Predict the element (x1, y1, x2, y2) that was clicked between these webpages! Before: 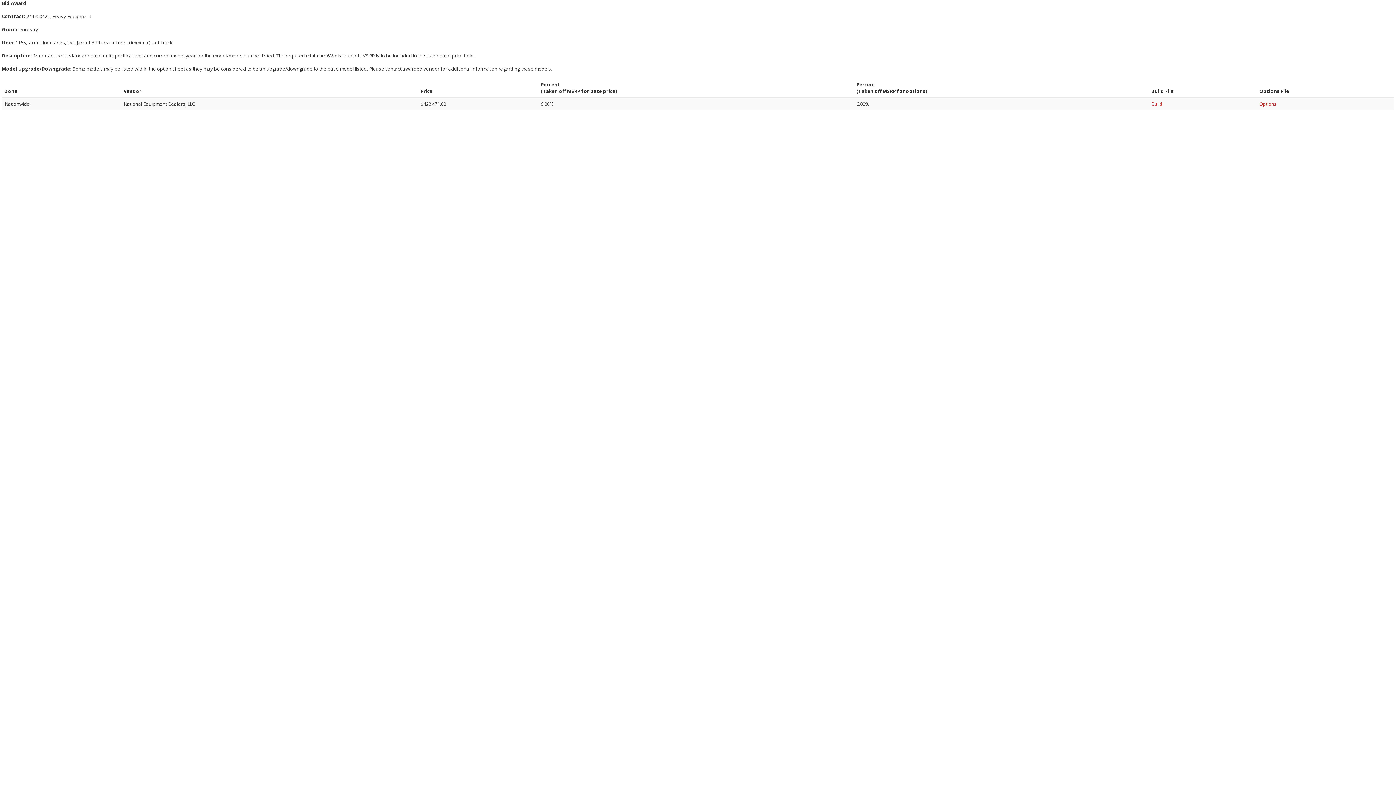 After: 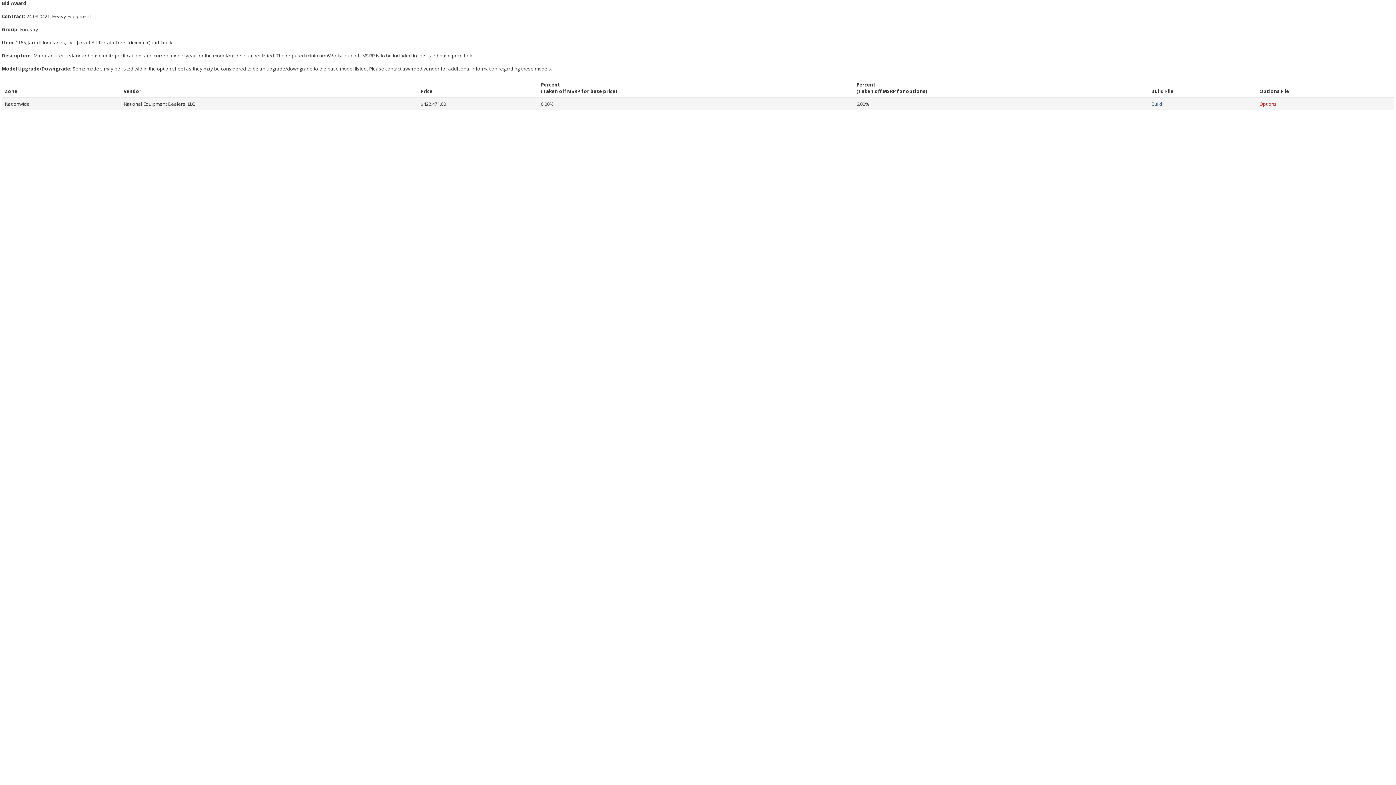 Action: label: Build bbox: (1151, 100, 1162, 107)